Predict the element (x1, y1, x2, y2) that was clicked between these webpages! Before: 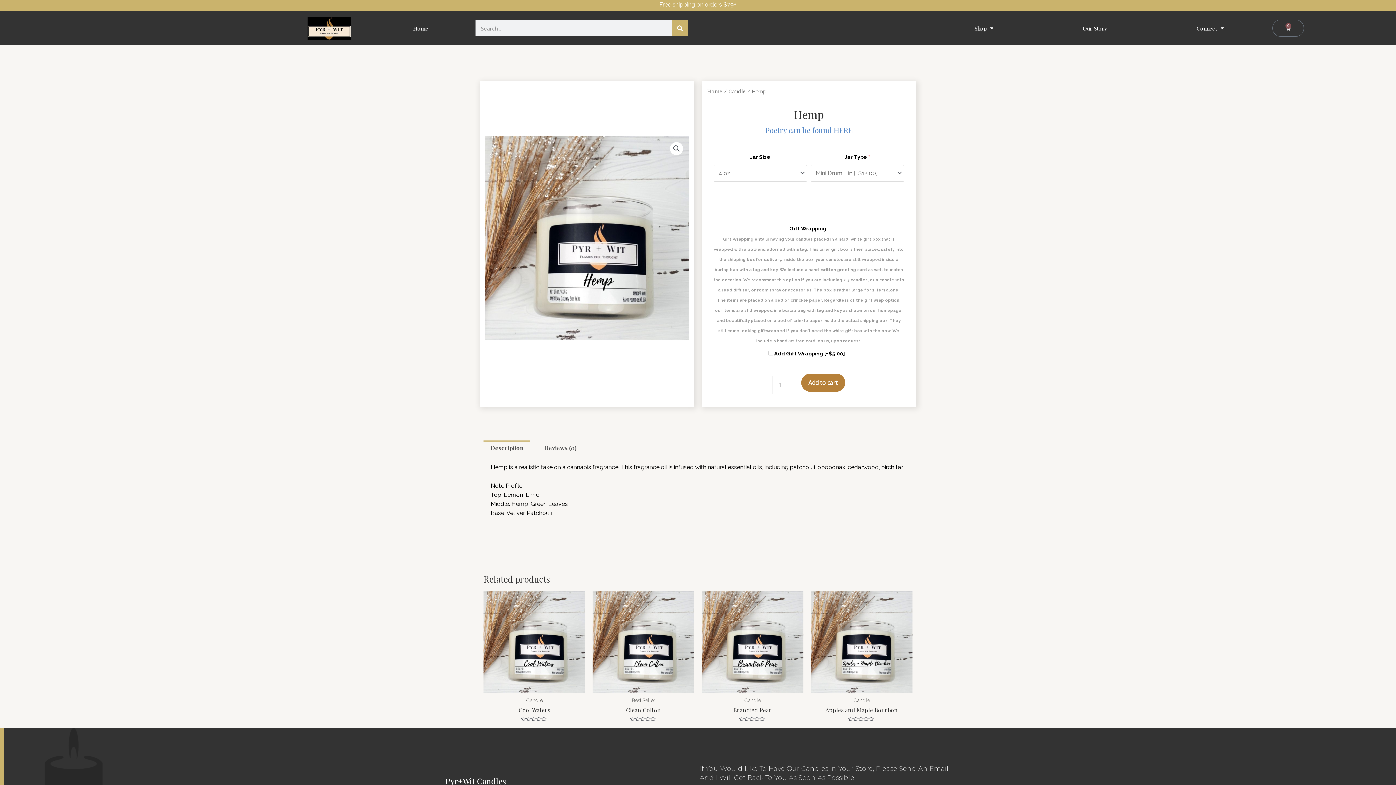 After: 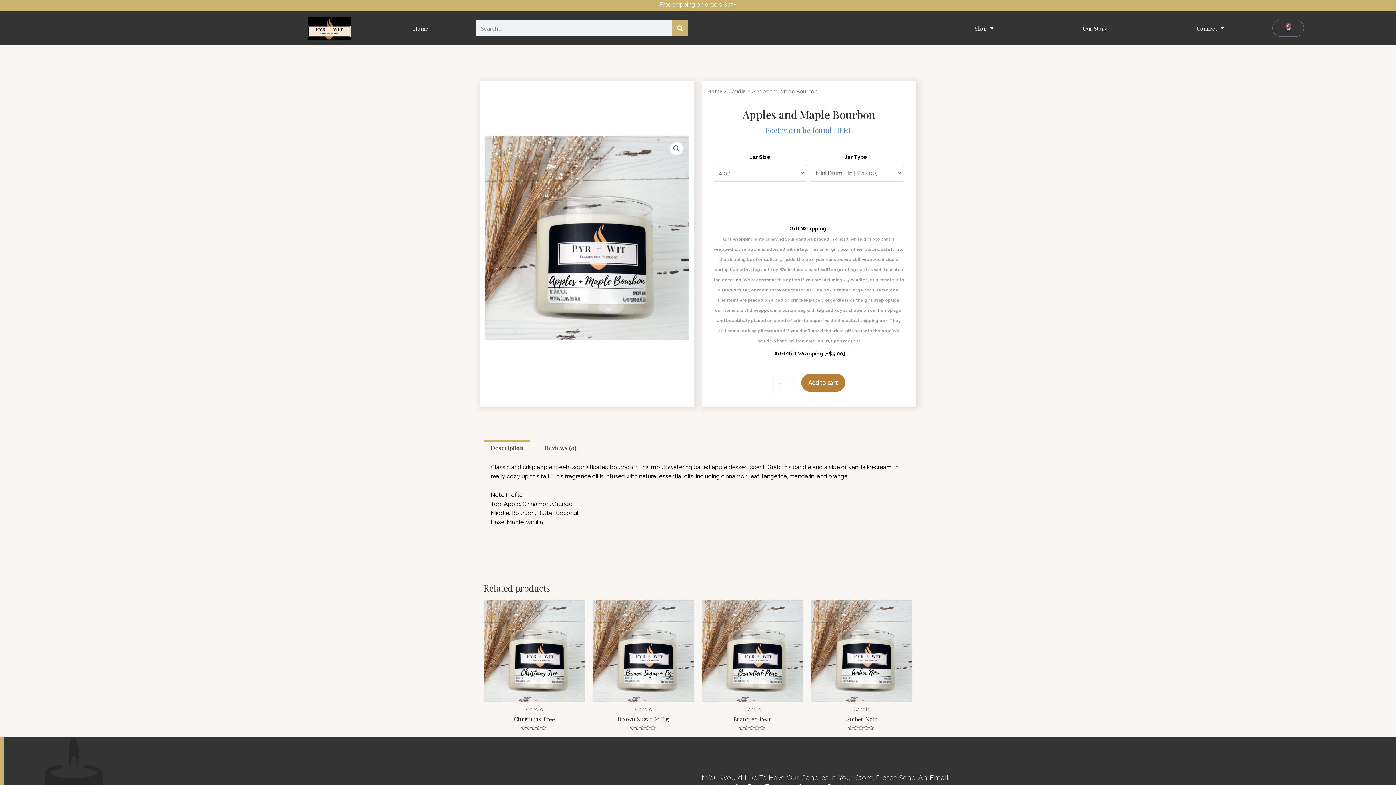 Action: bbox: (810, 591, 912, 693)